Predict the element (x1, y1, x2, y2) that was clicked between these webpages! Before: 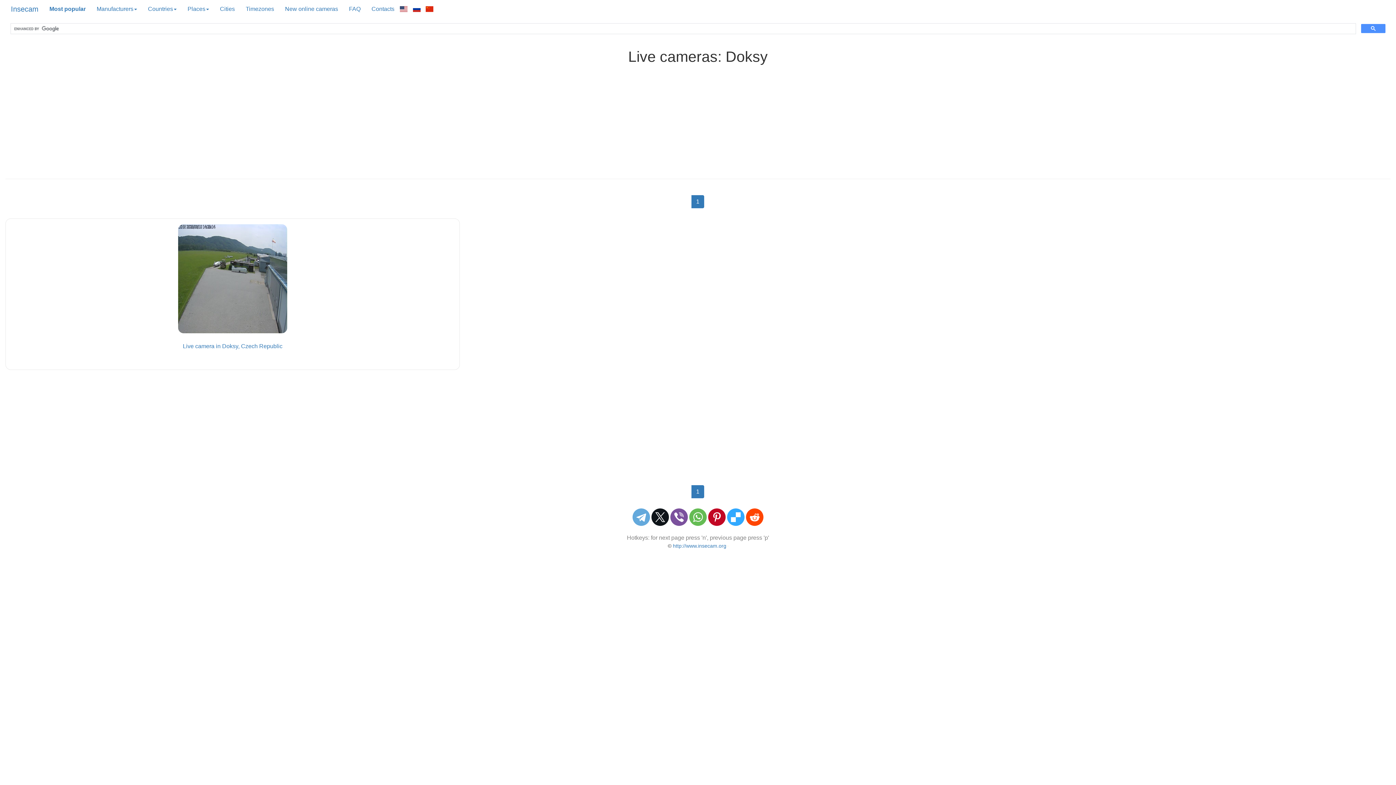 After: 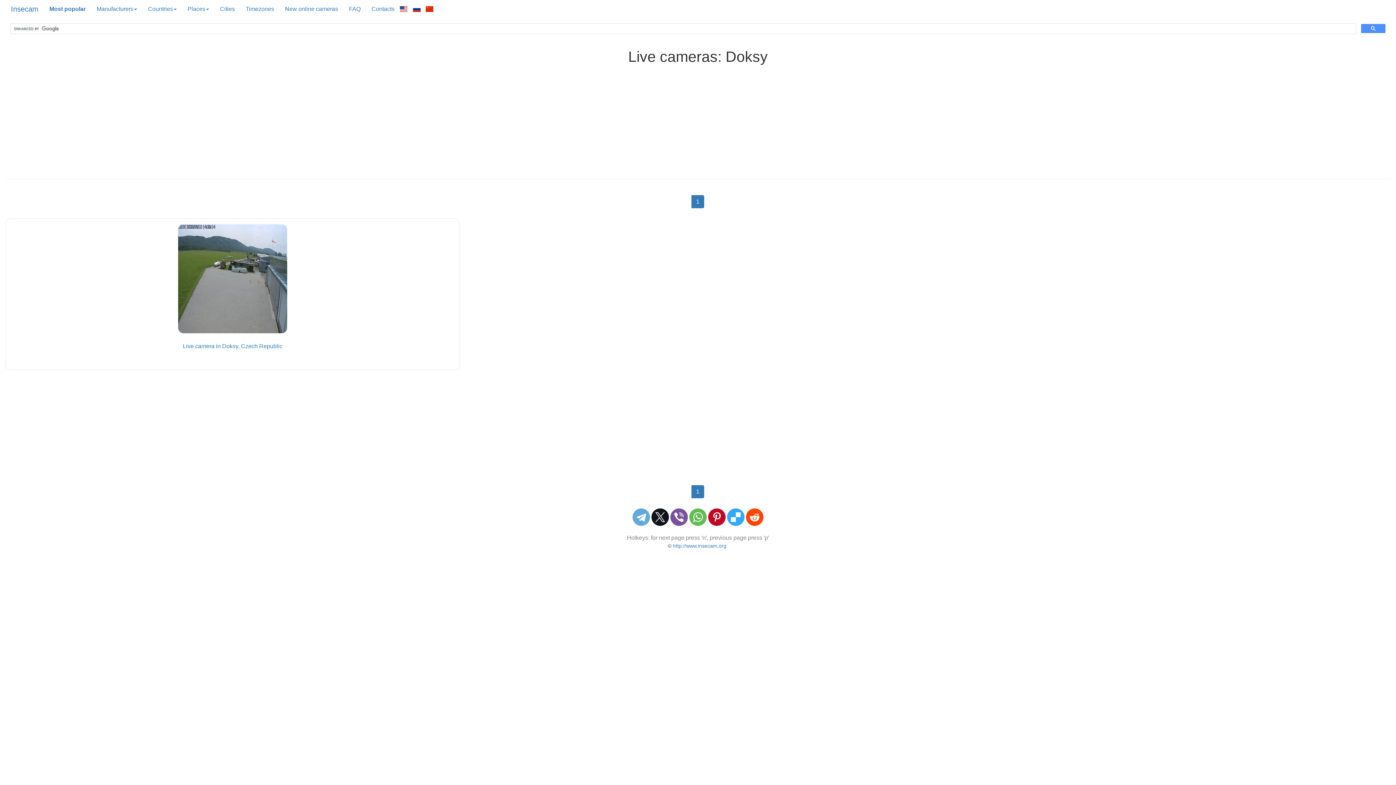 Action: bbox: (691, 485, 704, 498) label: 1